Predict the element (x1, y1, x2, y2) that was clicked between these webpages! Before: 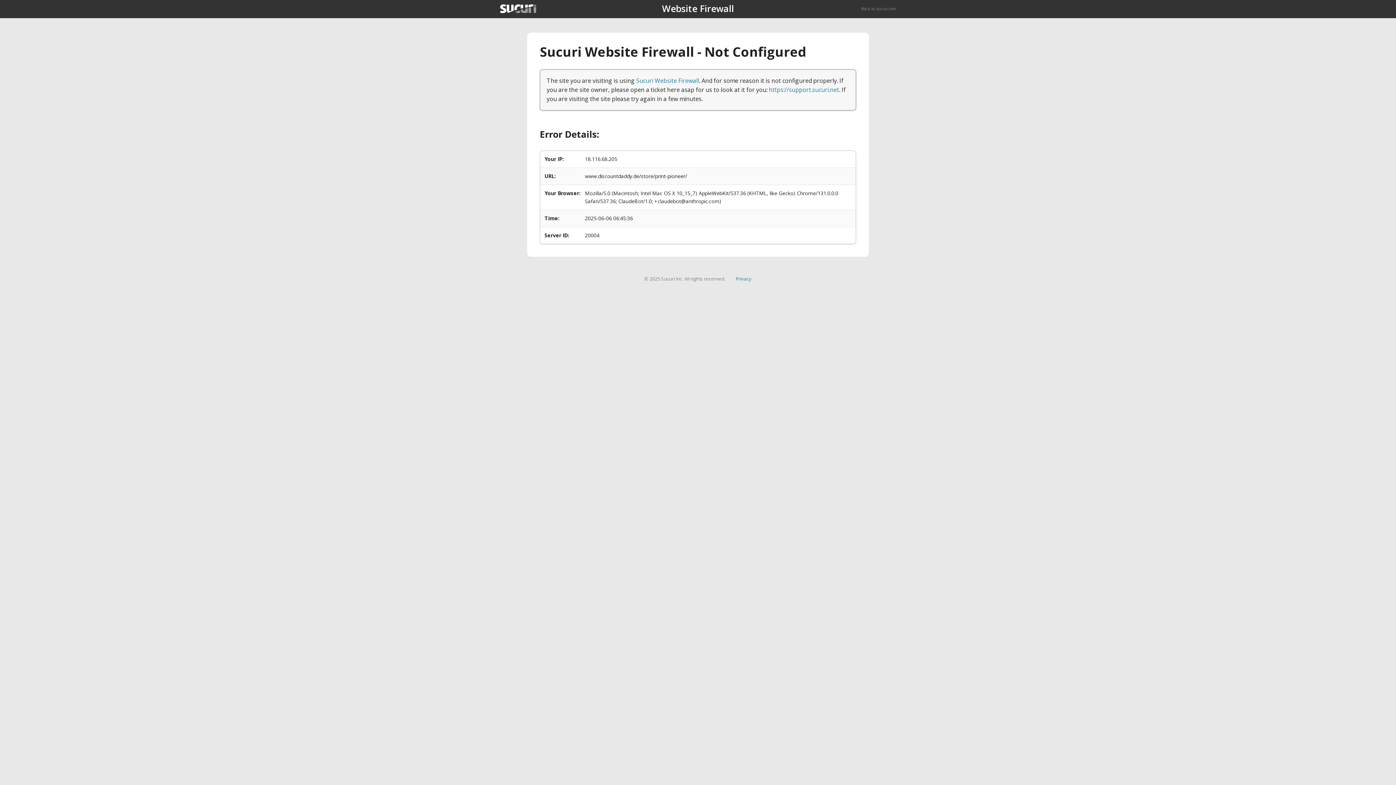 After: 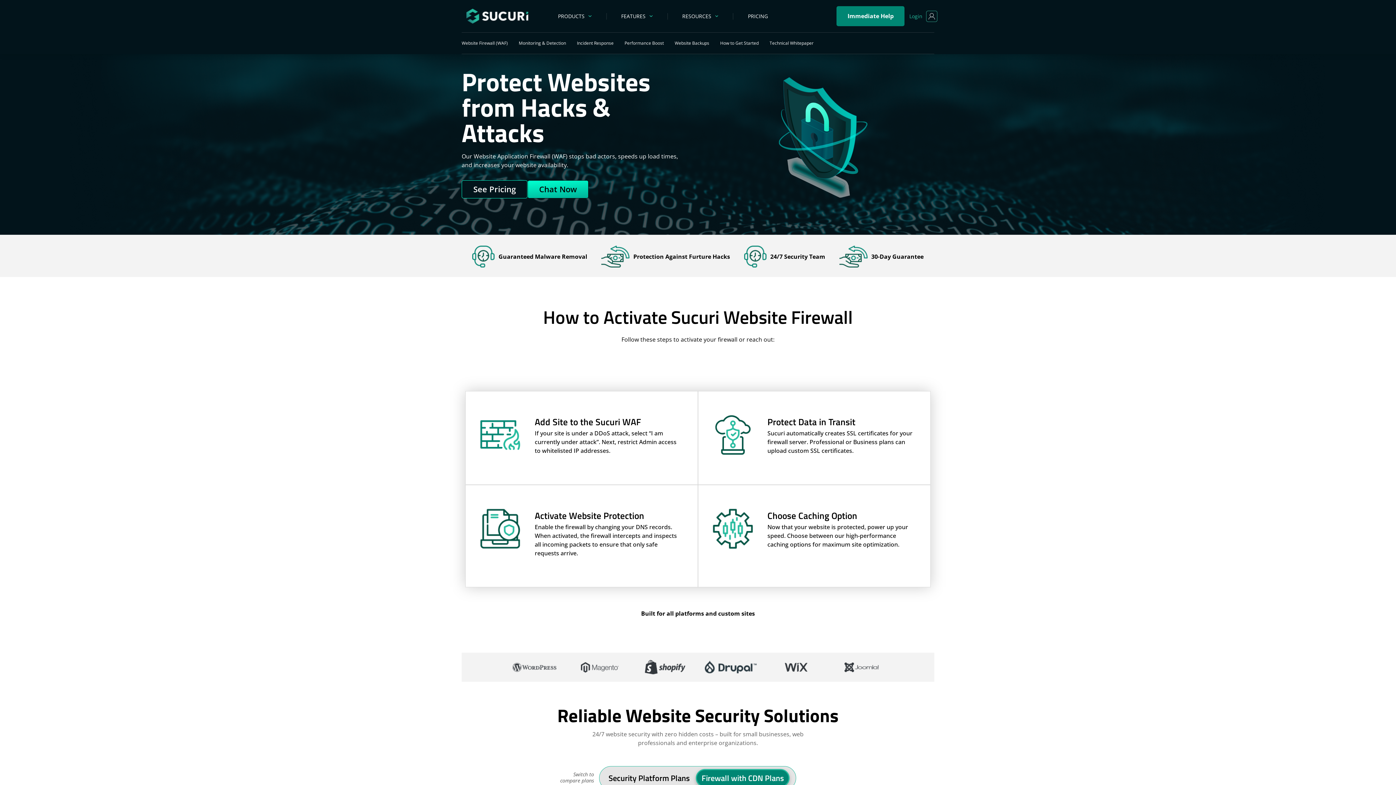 Action: label: Sucuri Website Firewall bbox: (636, 76, 699, 84)